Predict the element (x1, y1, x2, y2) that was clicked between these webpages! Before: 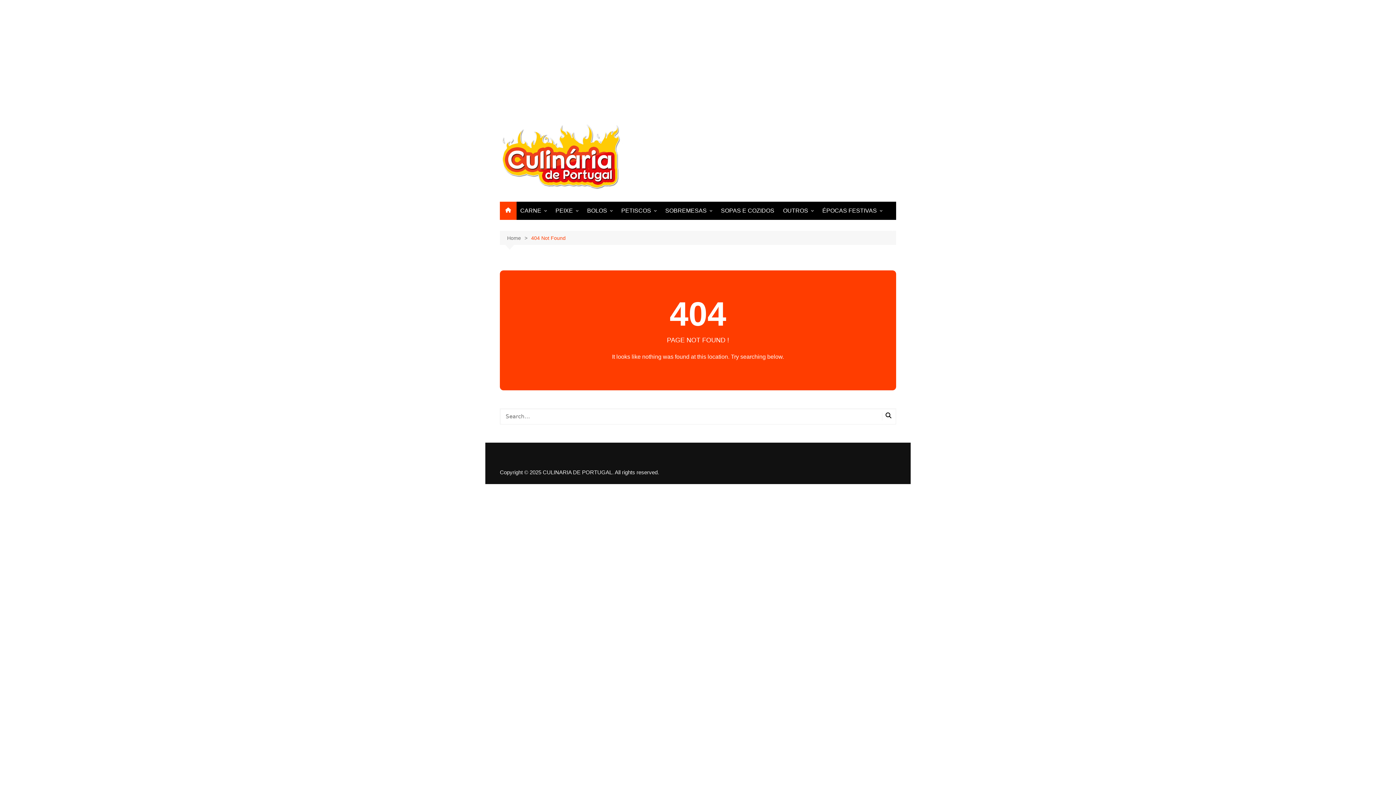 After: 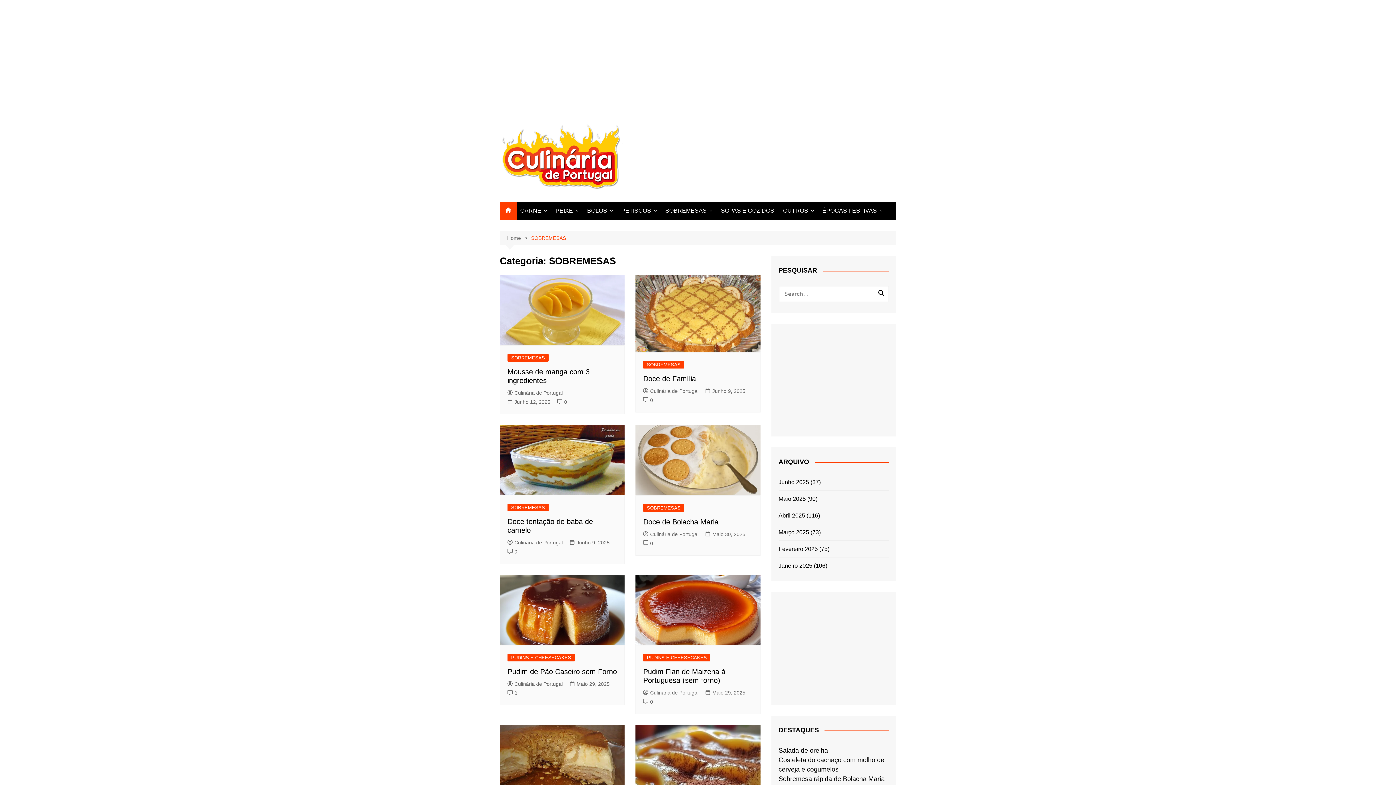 Action: bbox: (661, 202, 716, 219) label: SOBREMESAS